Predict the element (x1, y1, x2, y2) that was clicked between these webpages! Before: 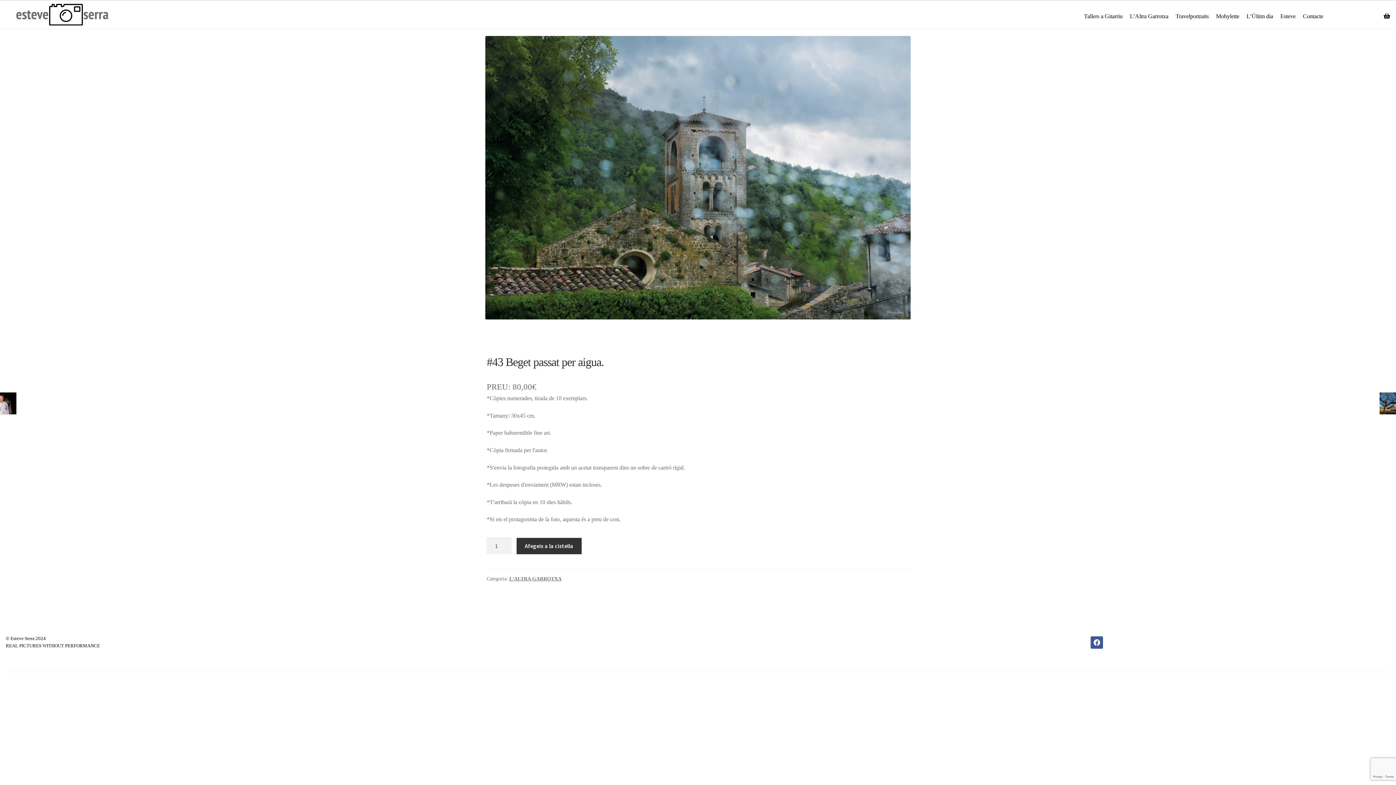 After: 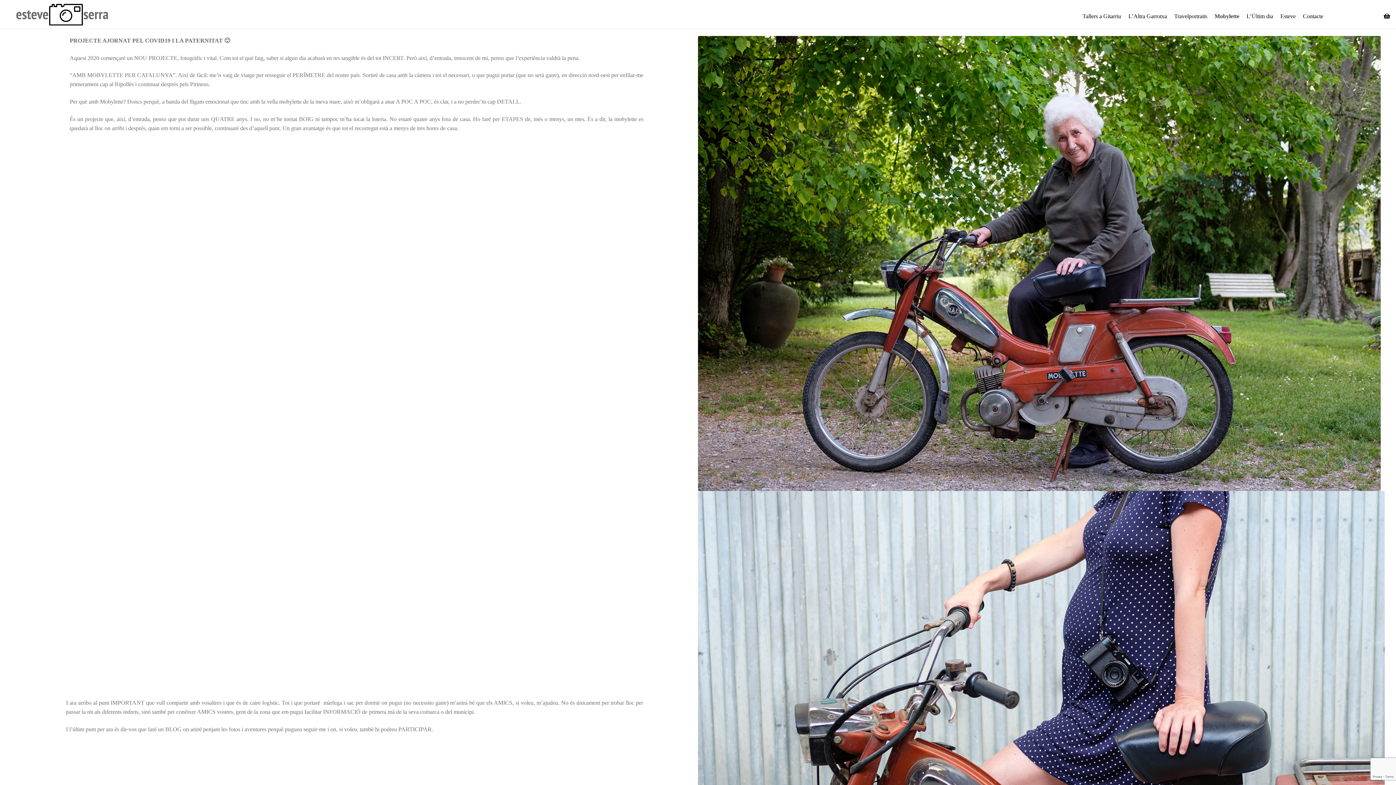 Action: label: Mobylette bbox: (1213, 5, 1242, 26)